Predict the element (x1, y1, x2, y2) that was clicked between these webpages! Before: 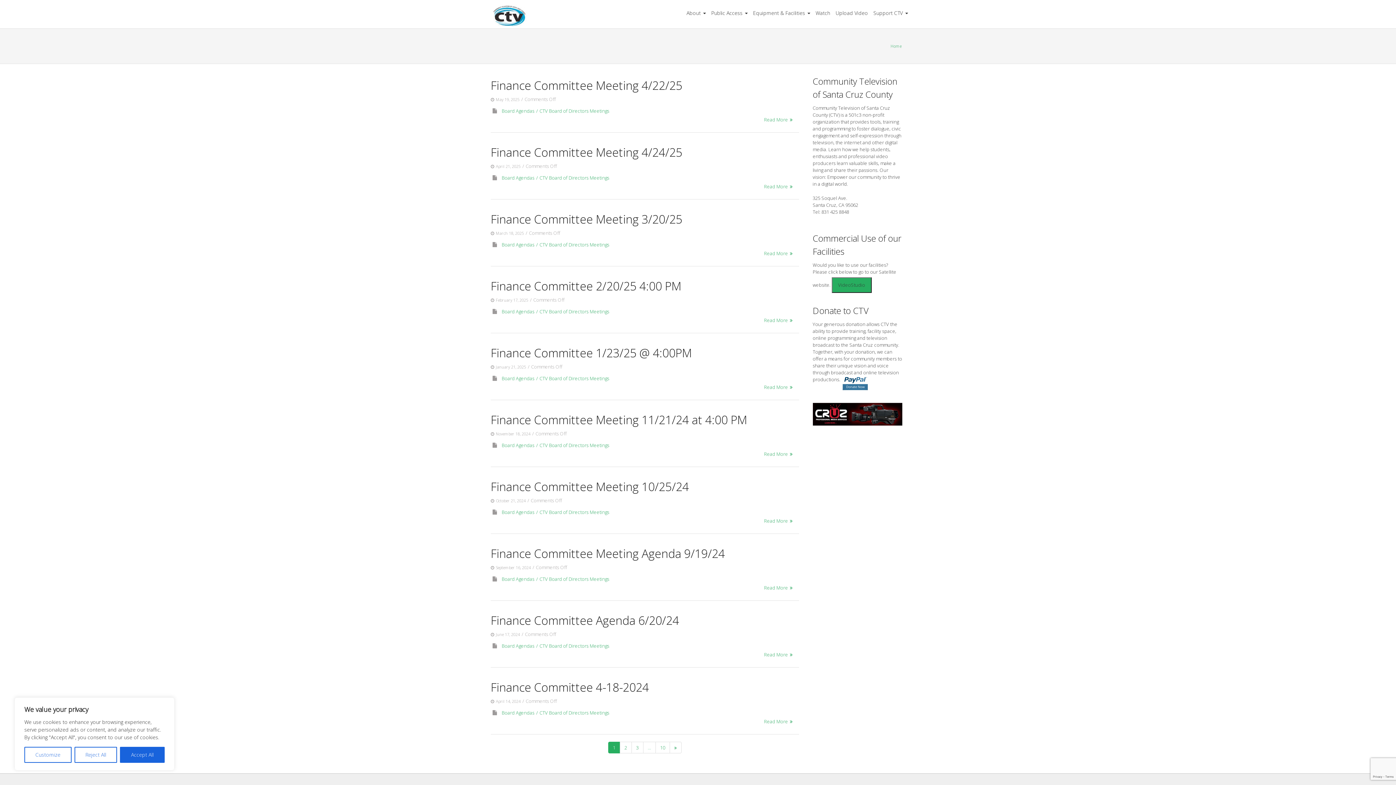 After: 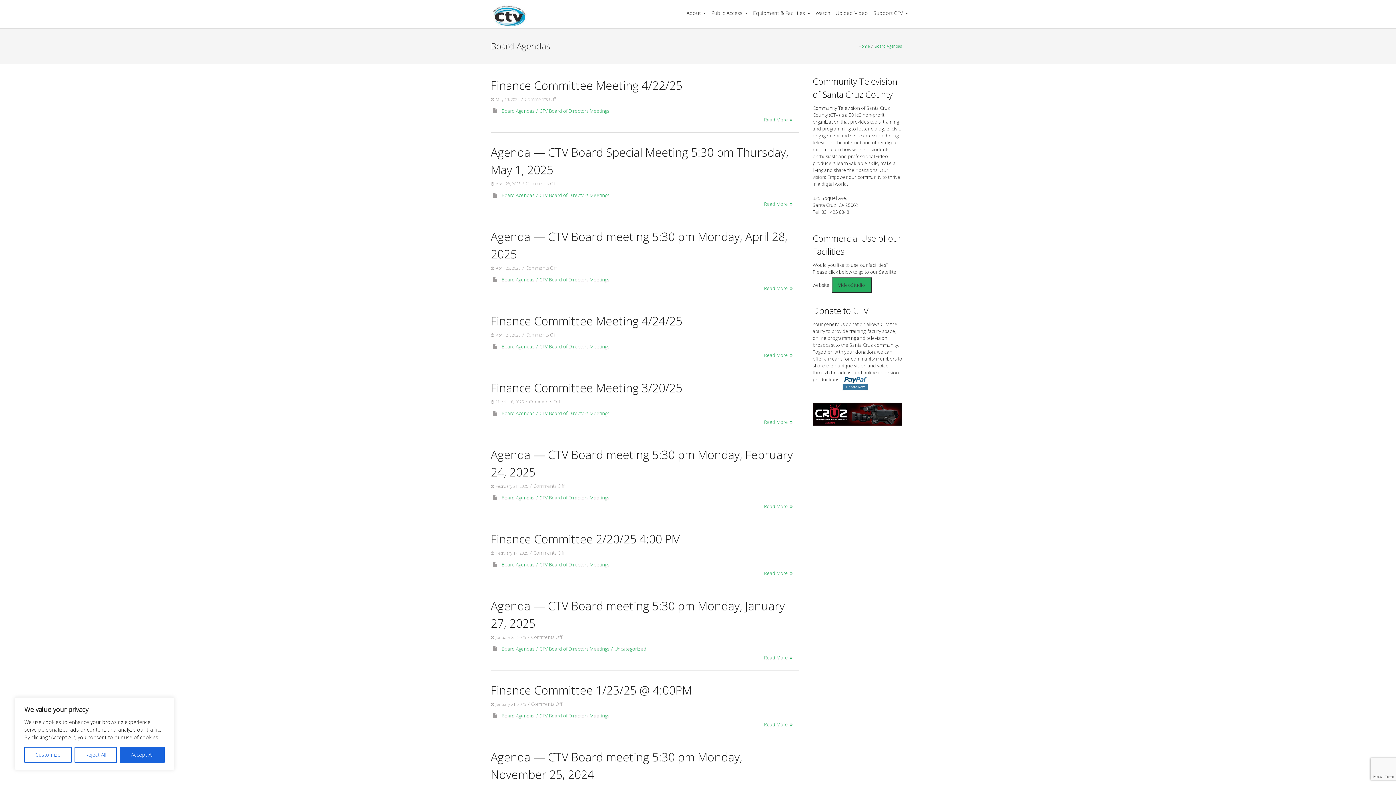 Action: bbox: (501, 107, 538, 114) label: Board Agendas